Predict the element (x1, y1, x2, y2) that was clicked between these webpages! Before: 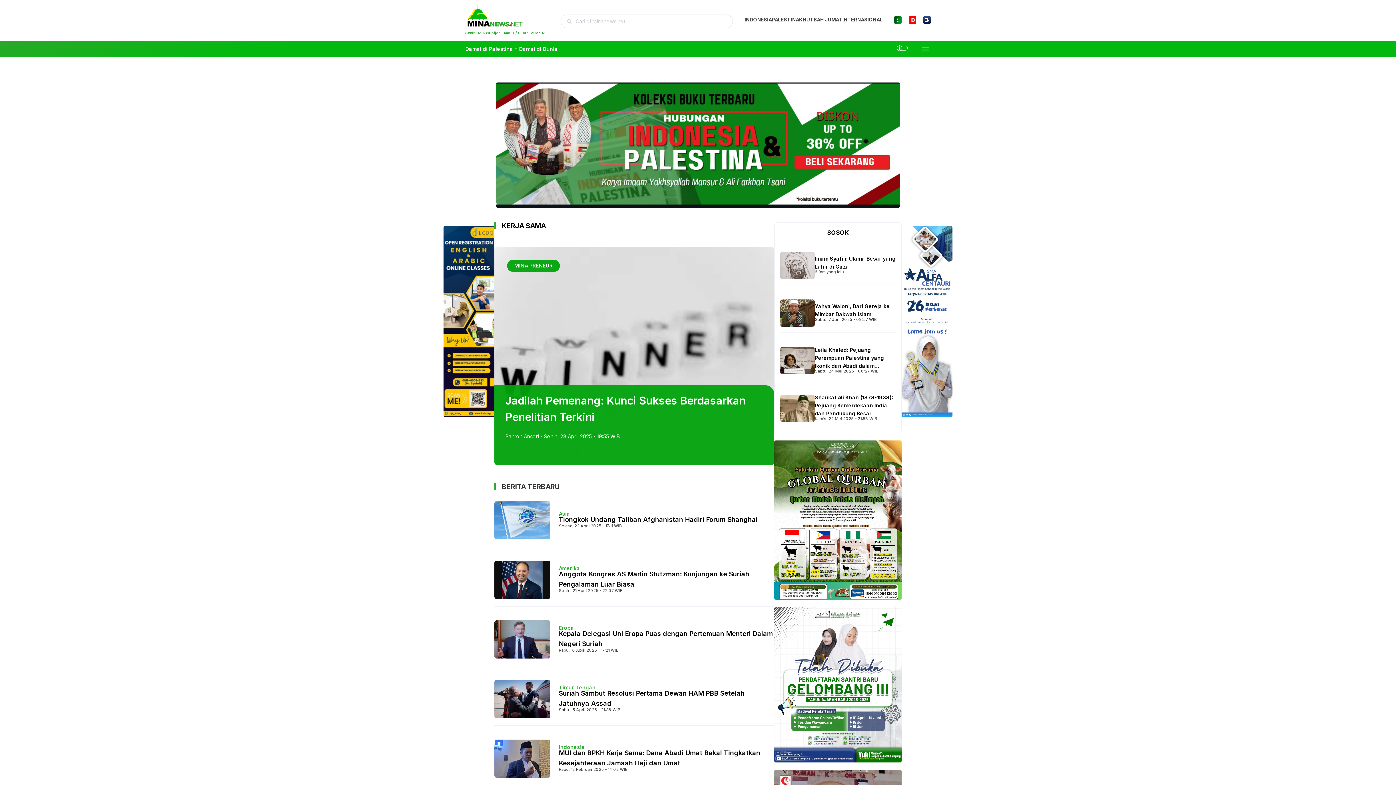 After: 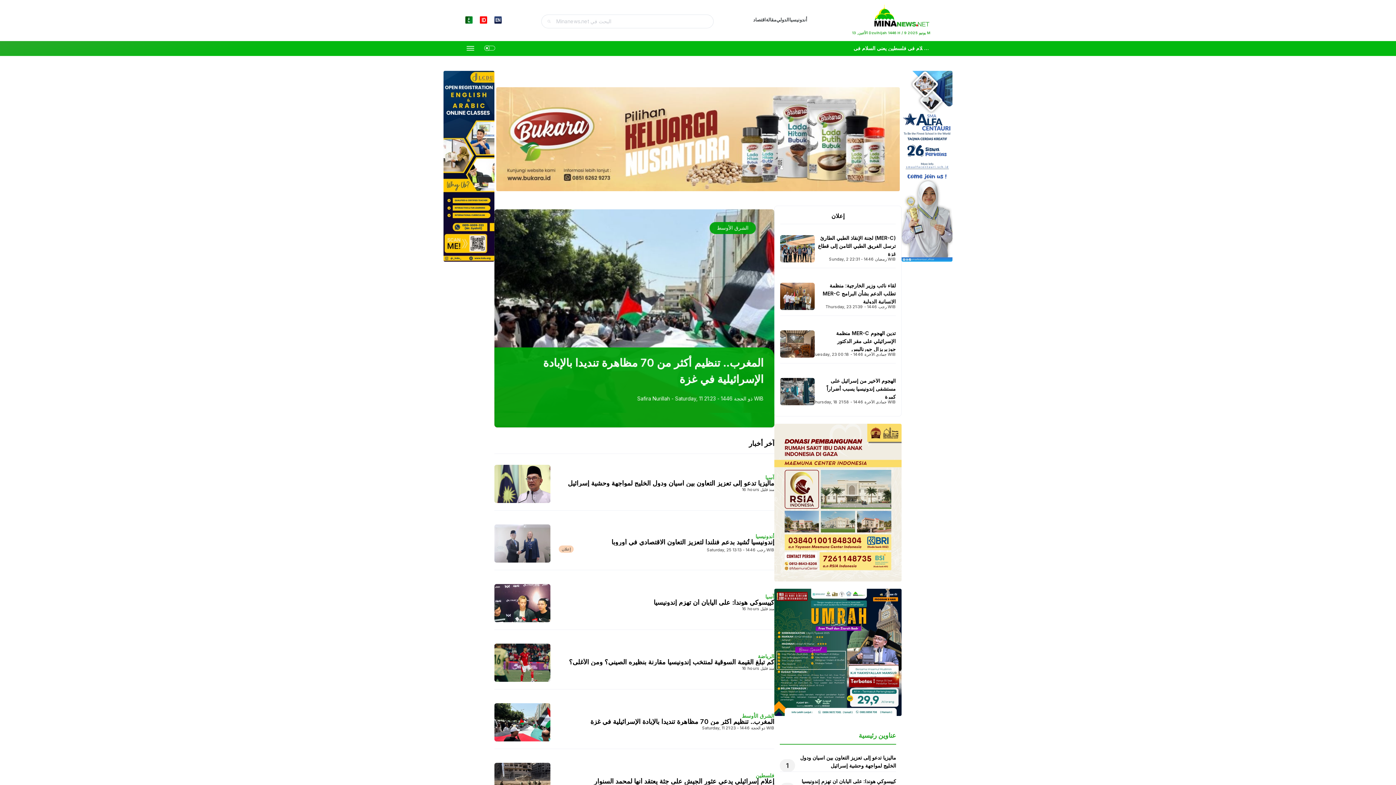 Action: bbox: (894, 16, 901, 25)